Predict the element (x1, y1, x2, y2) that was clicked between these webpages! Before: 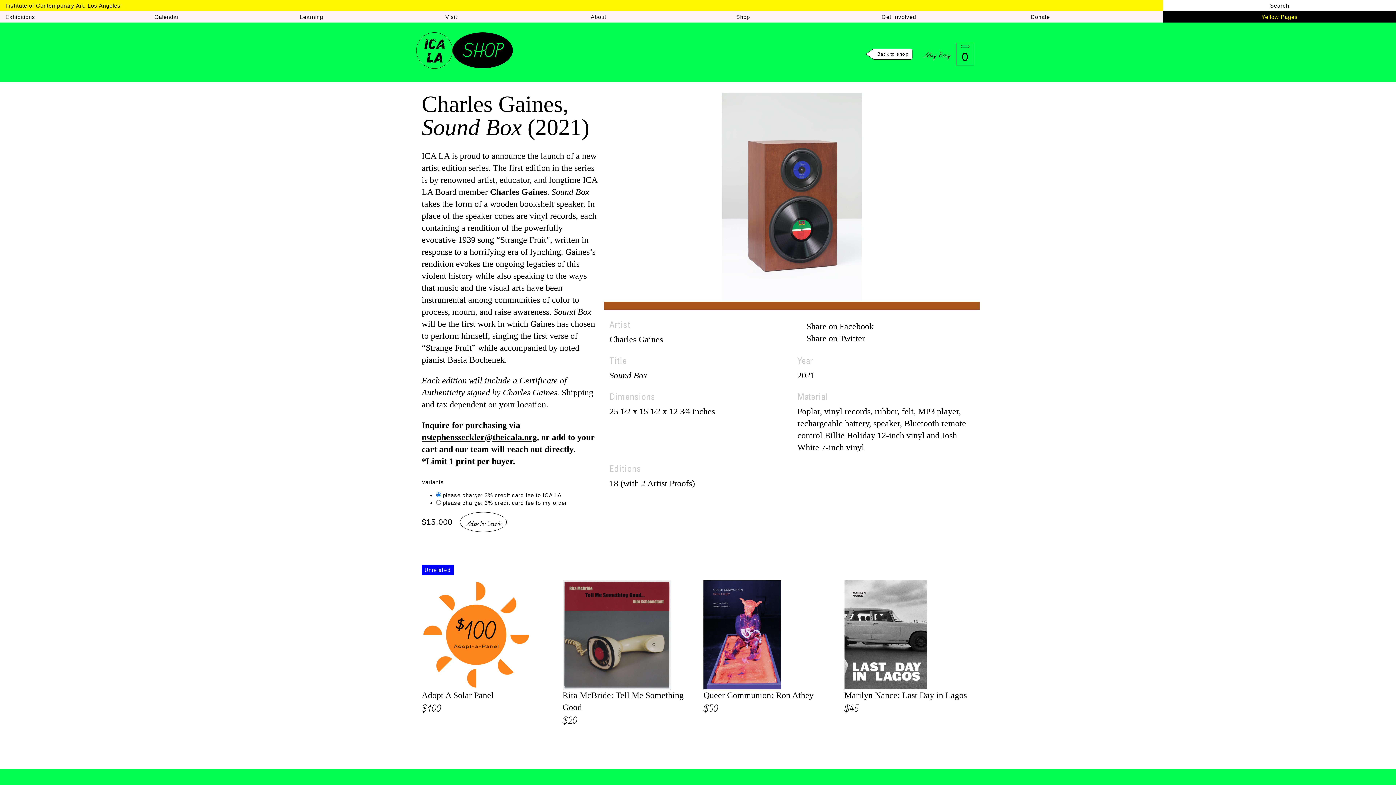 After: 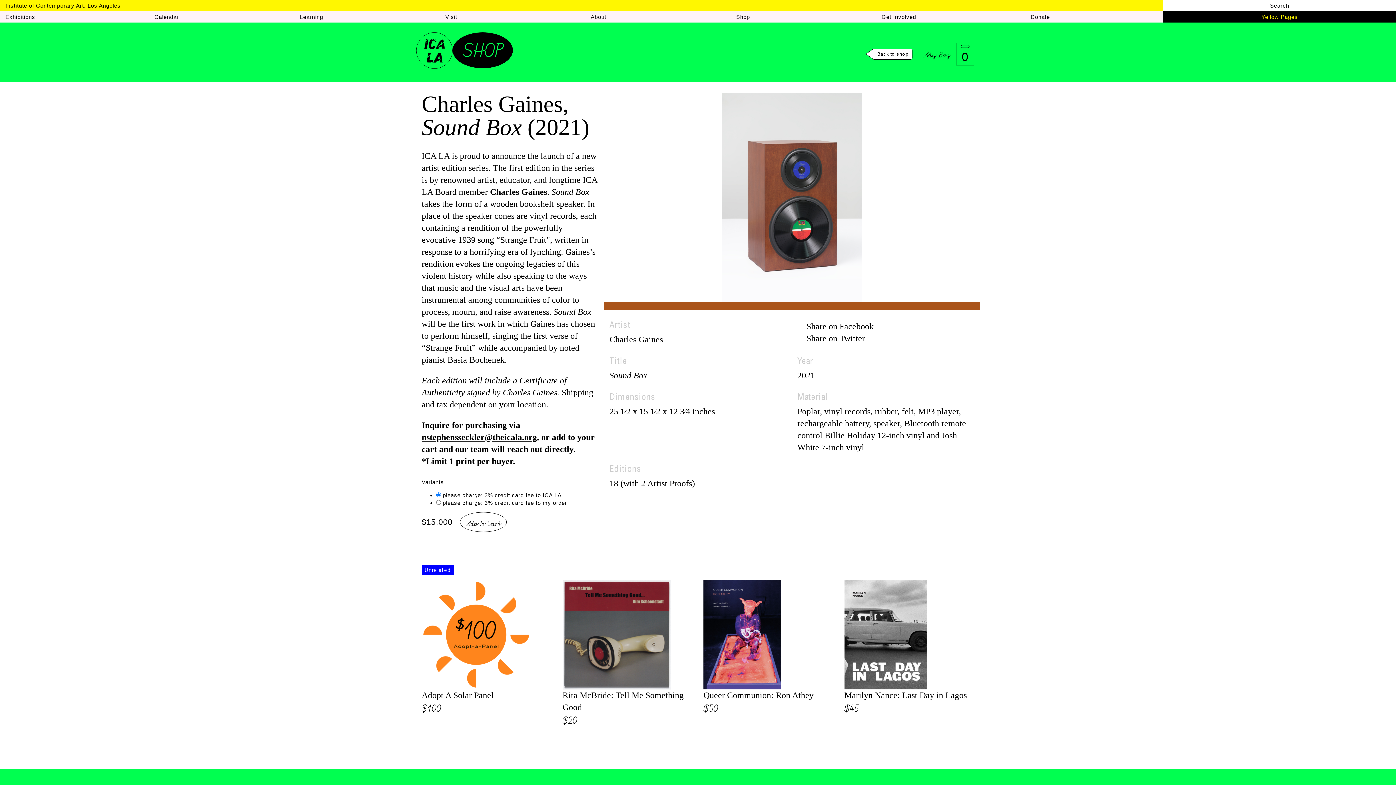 Action: bbox: (797, 320, 974, 332) label: Share on Facebook